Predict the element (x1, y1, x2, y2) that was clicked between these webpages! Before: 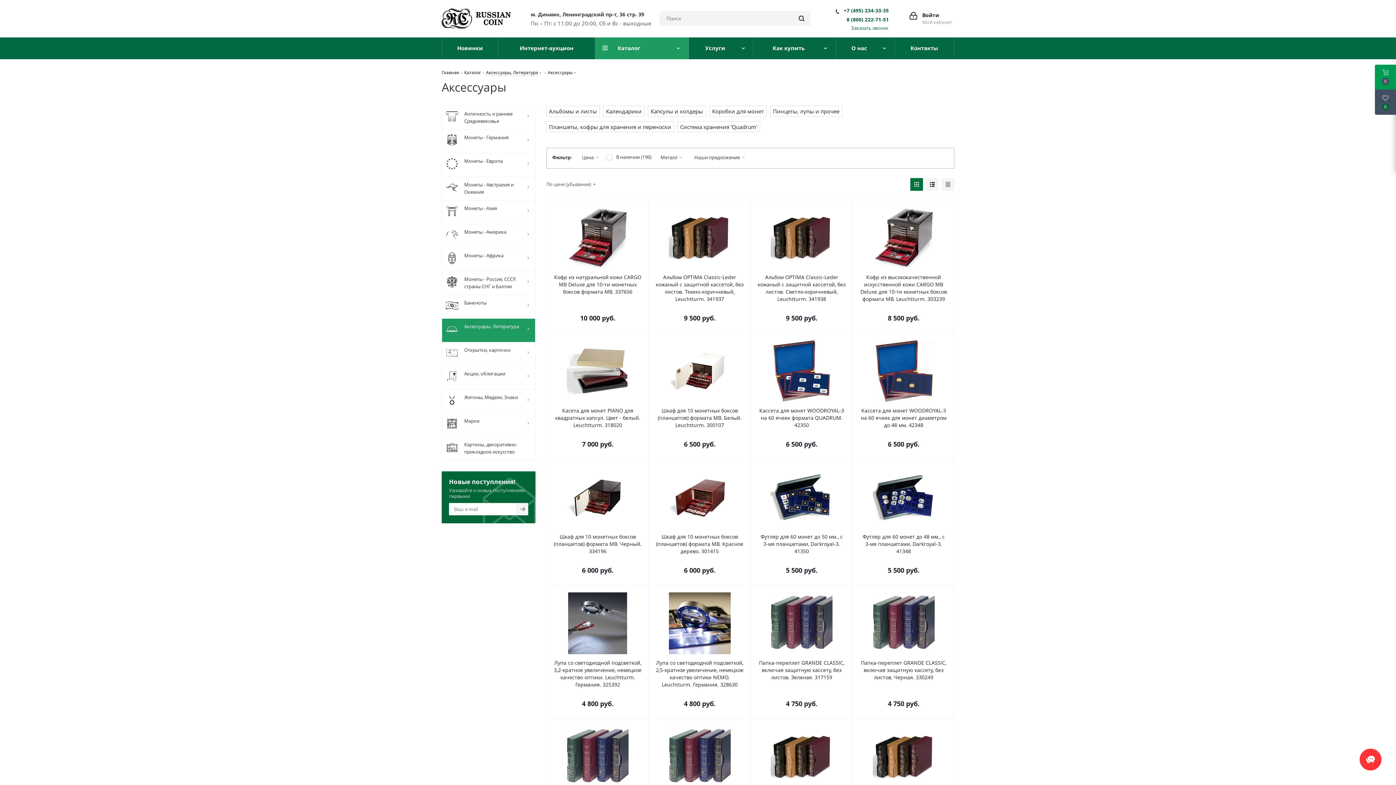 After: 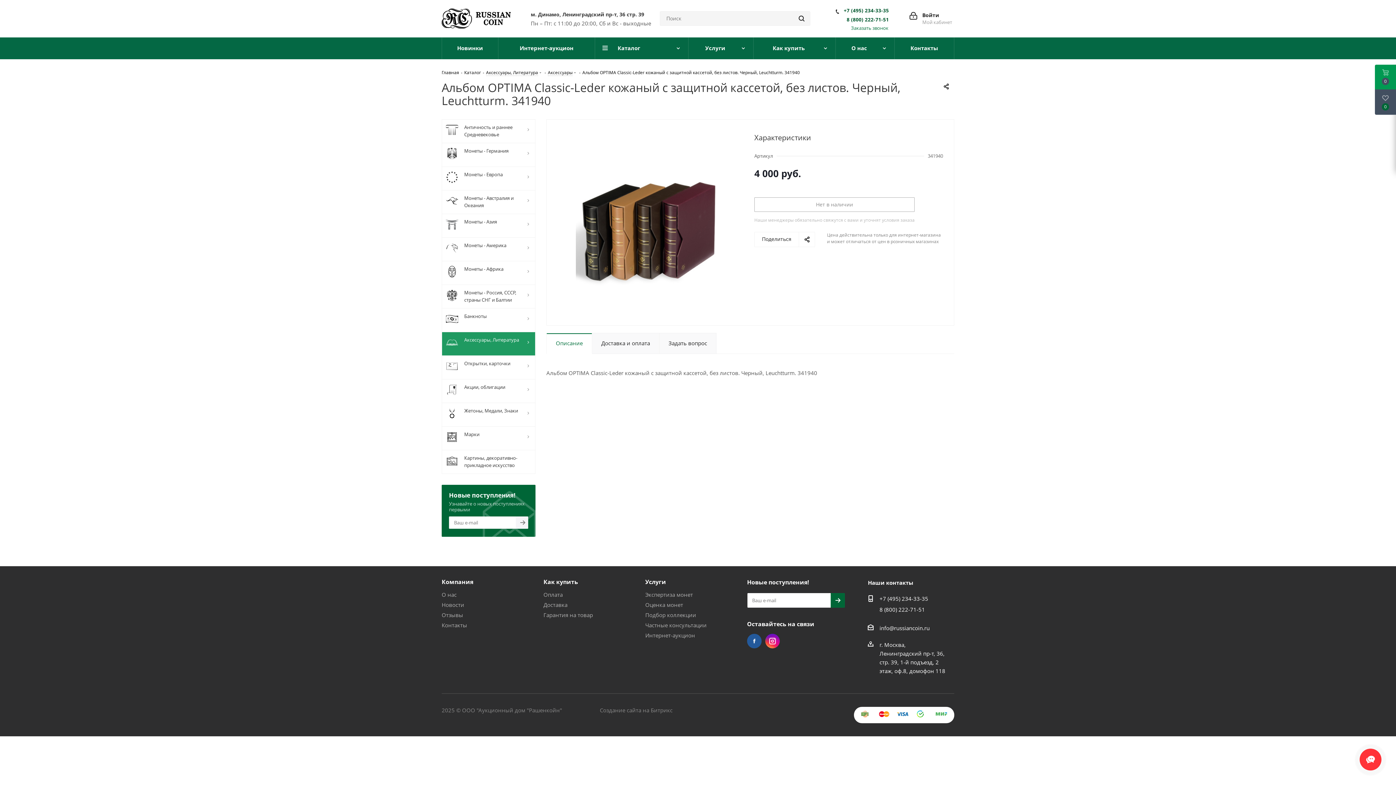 Action: bbox: (859, 726, 948, 788)